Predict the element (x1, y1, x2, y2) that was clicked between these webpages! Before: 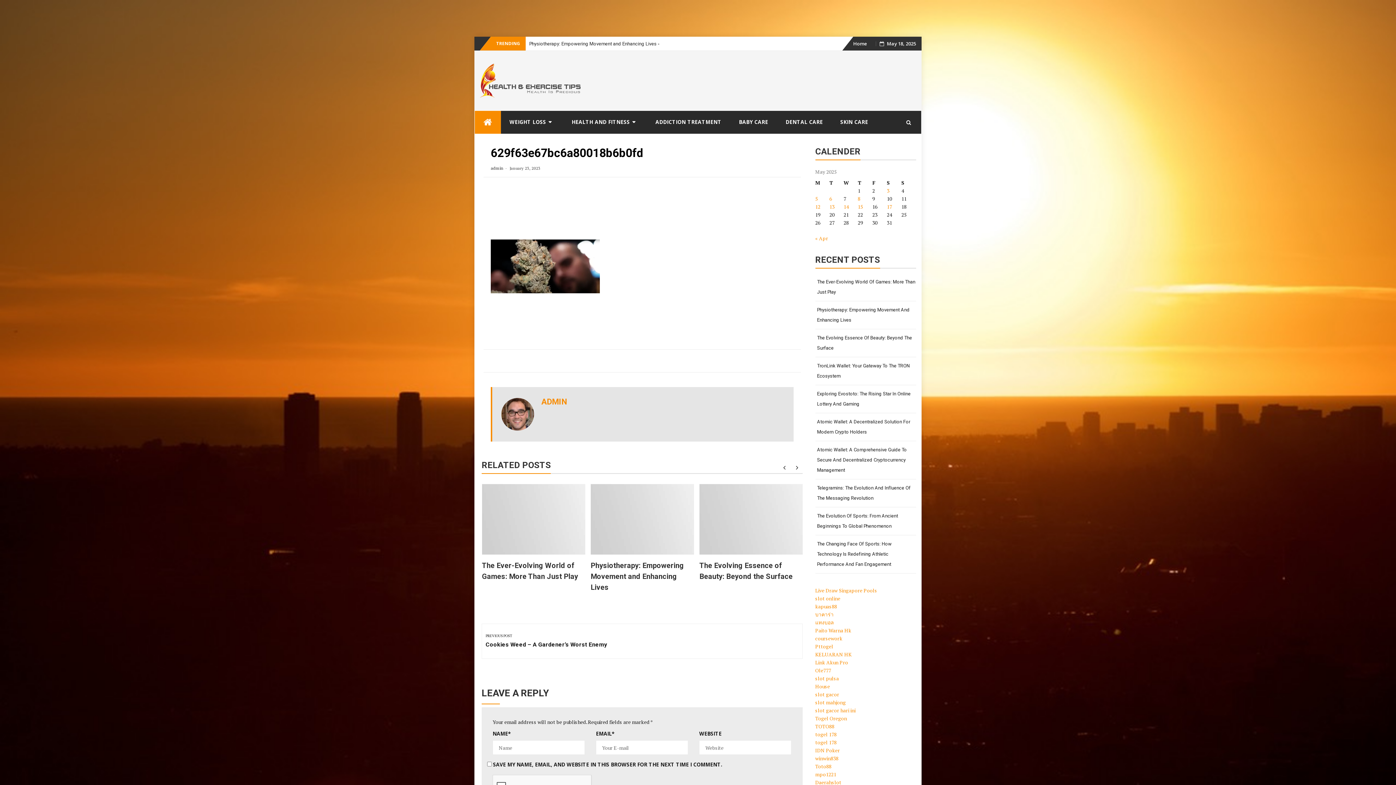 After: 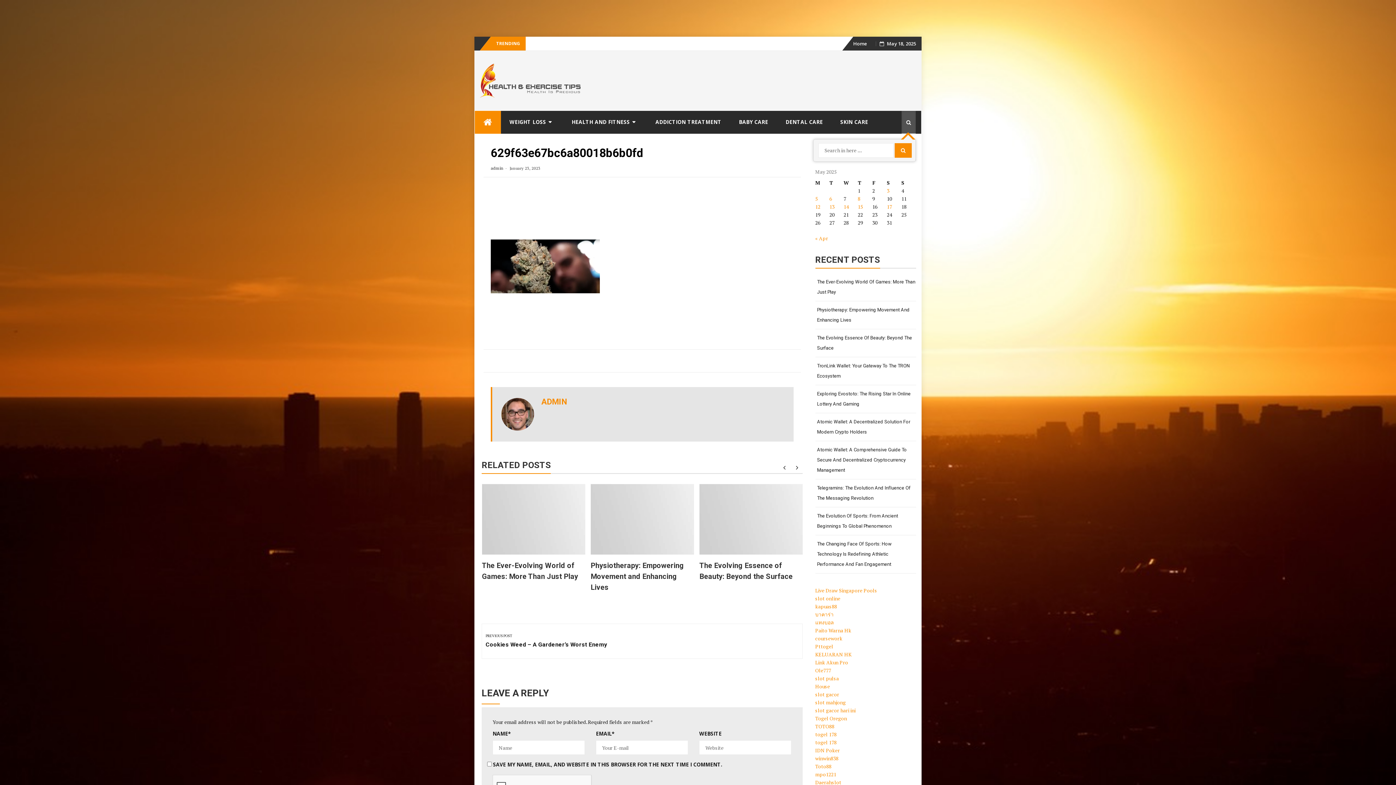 Action: bbox: (901, 110, 916, 133)